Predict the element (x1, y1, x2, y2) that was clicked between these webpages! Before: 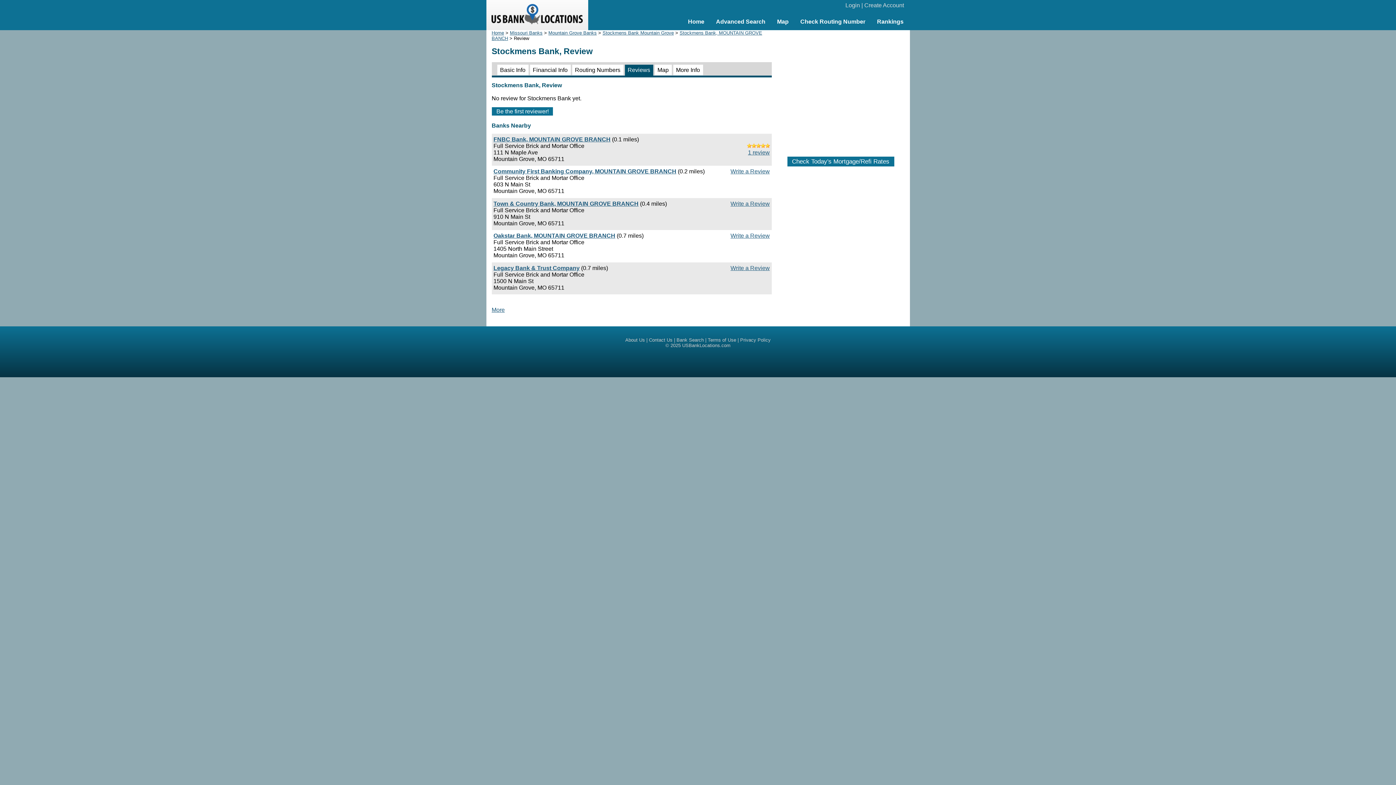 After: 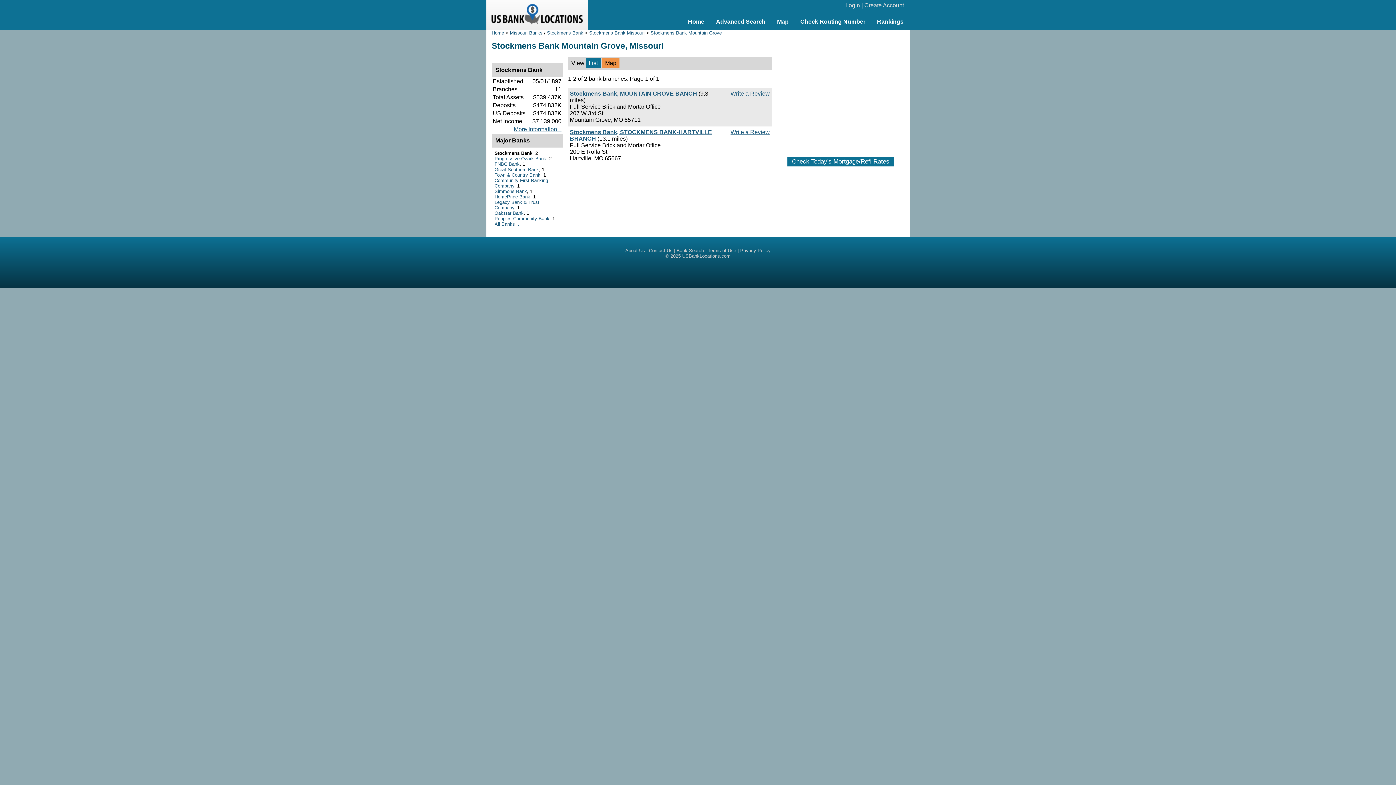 Action: bbox: (602, 30, 674, 35) label: Stockmens Bank Mountain Grove